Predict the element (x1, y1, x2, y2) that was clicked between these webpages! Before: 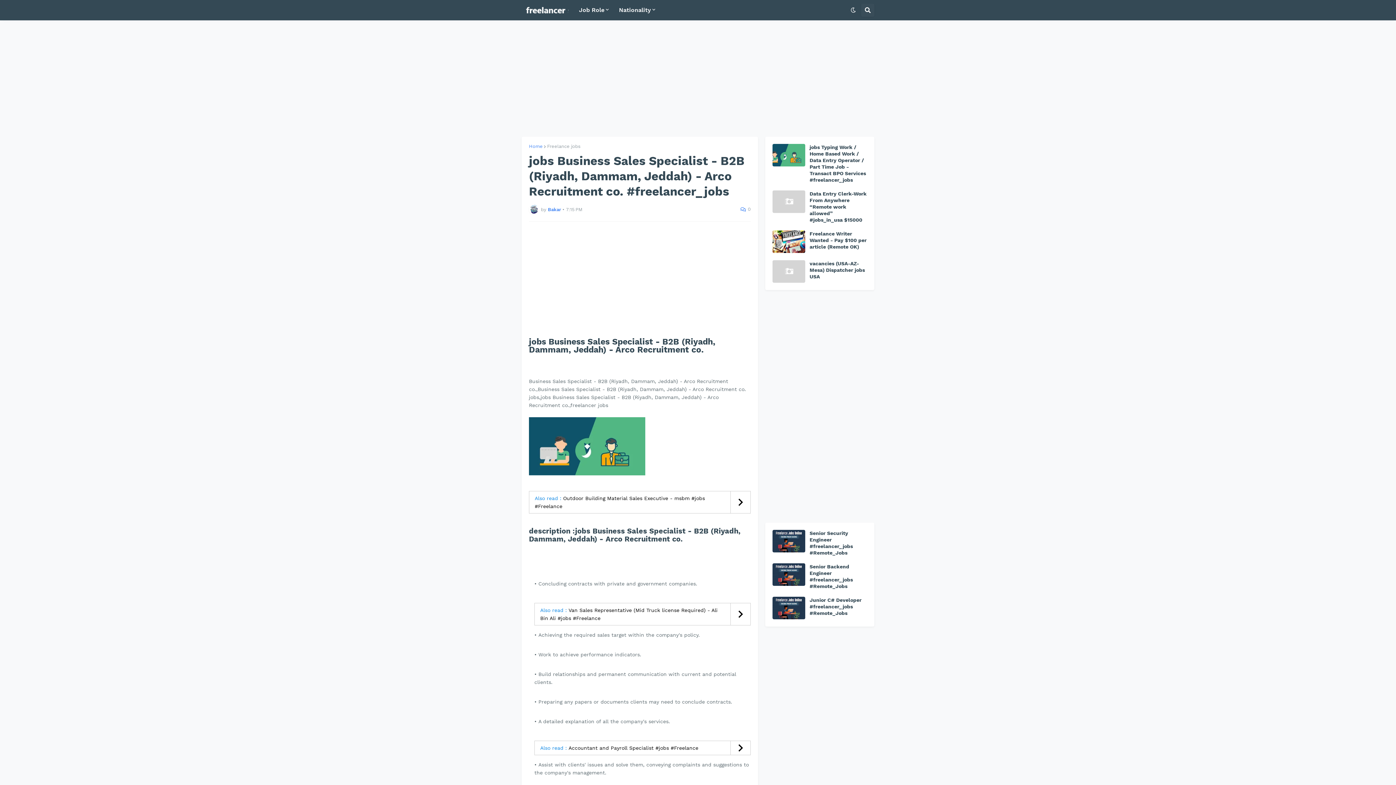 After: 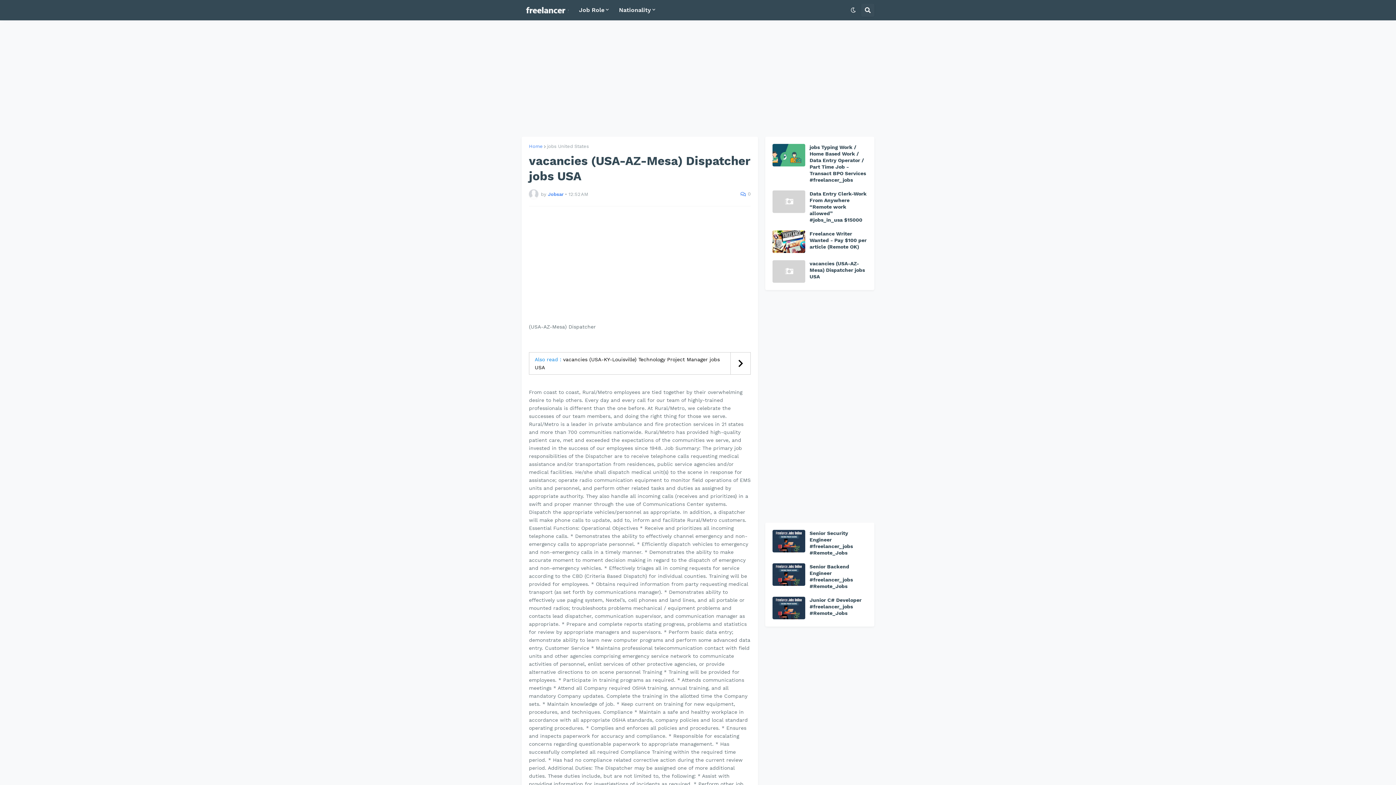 Action: label: vacancies (USA-AZ-Mesa) Dispatcher jobs USA bbox: (809, 260, 867, 280)